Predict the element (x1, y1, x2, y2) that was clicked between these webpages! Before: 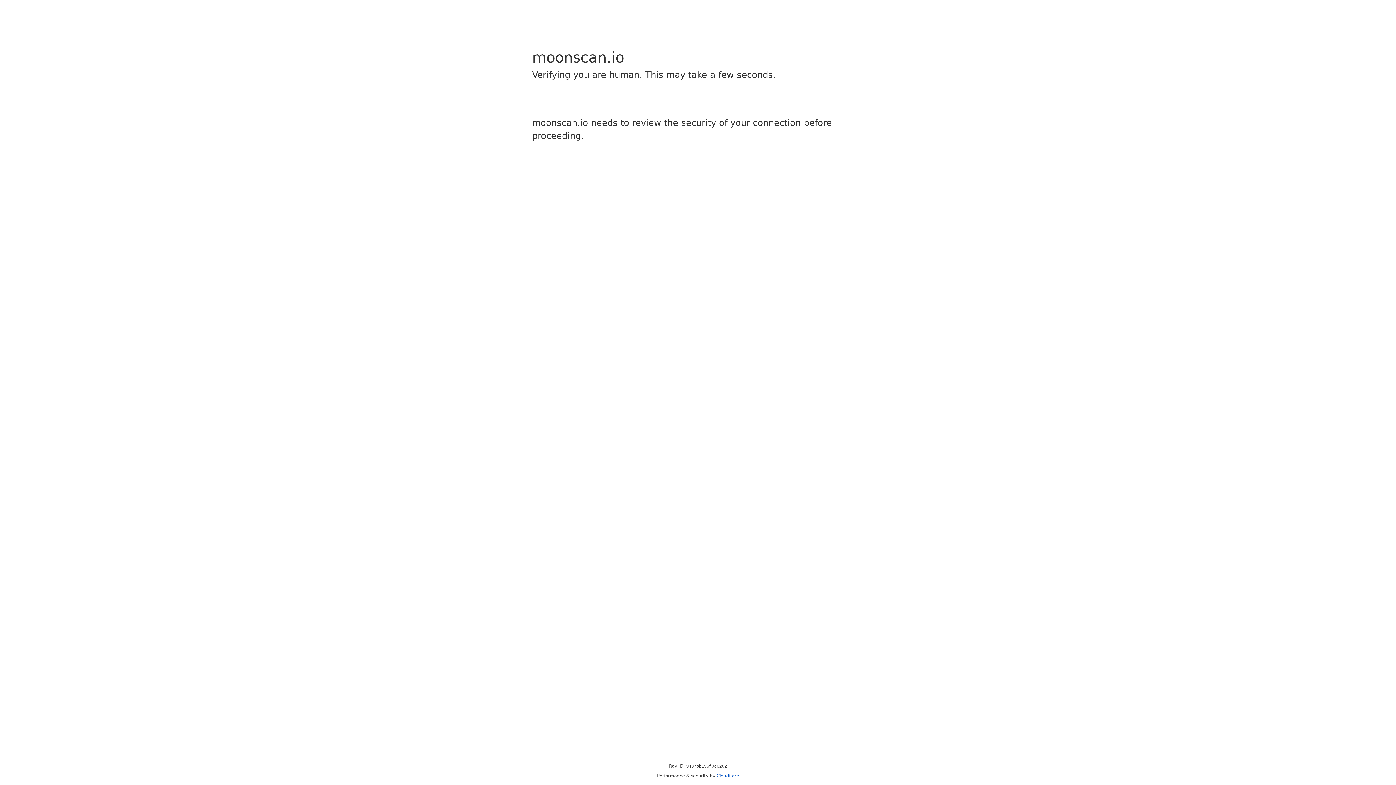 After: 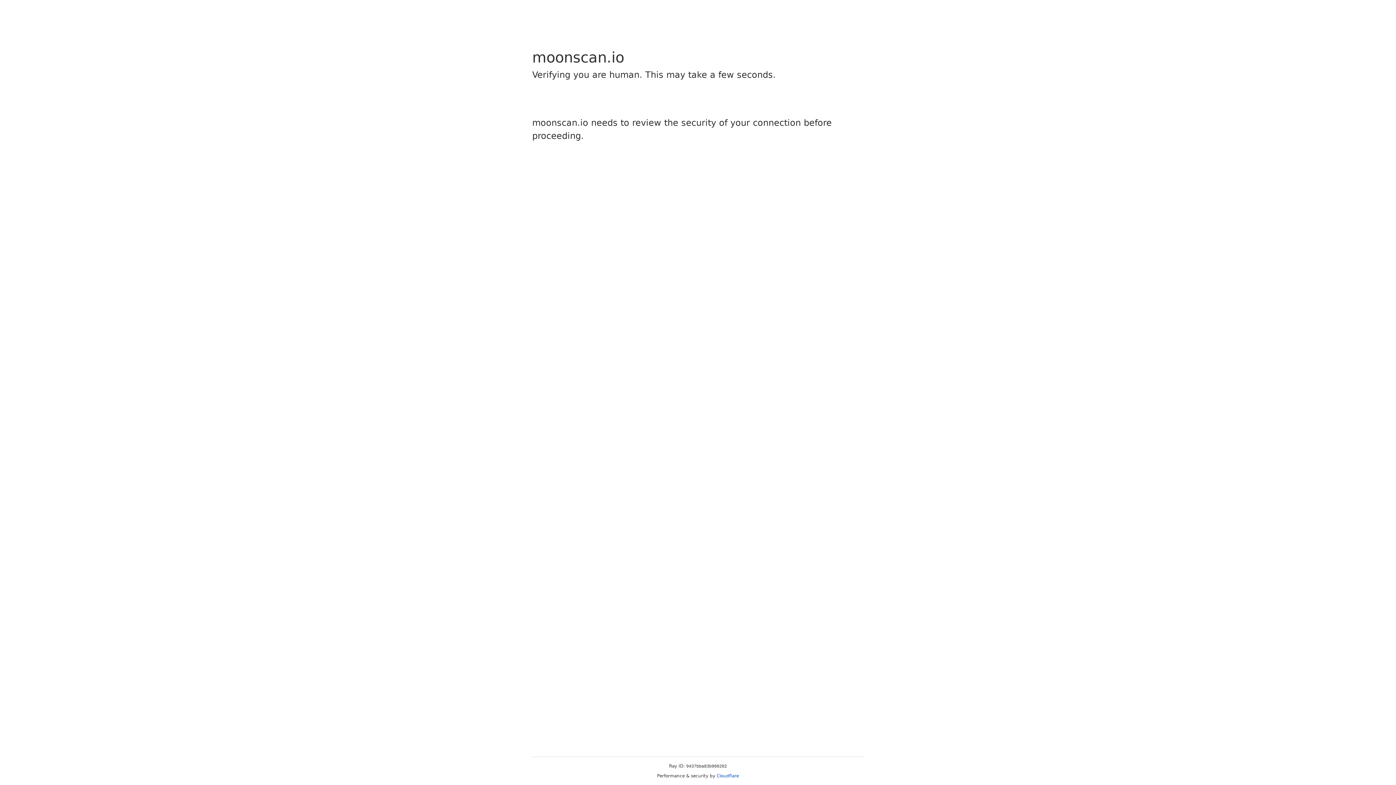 Action: label: Cloudflare bbox: (716, 773, 739, 778)